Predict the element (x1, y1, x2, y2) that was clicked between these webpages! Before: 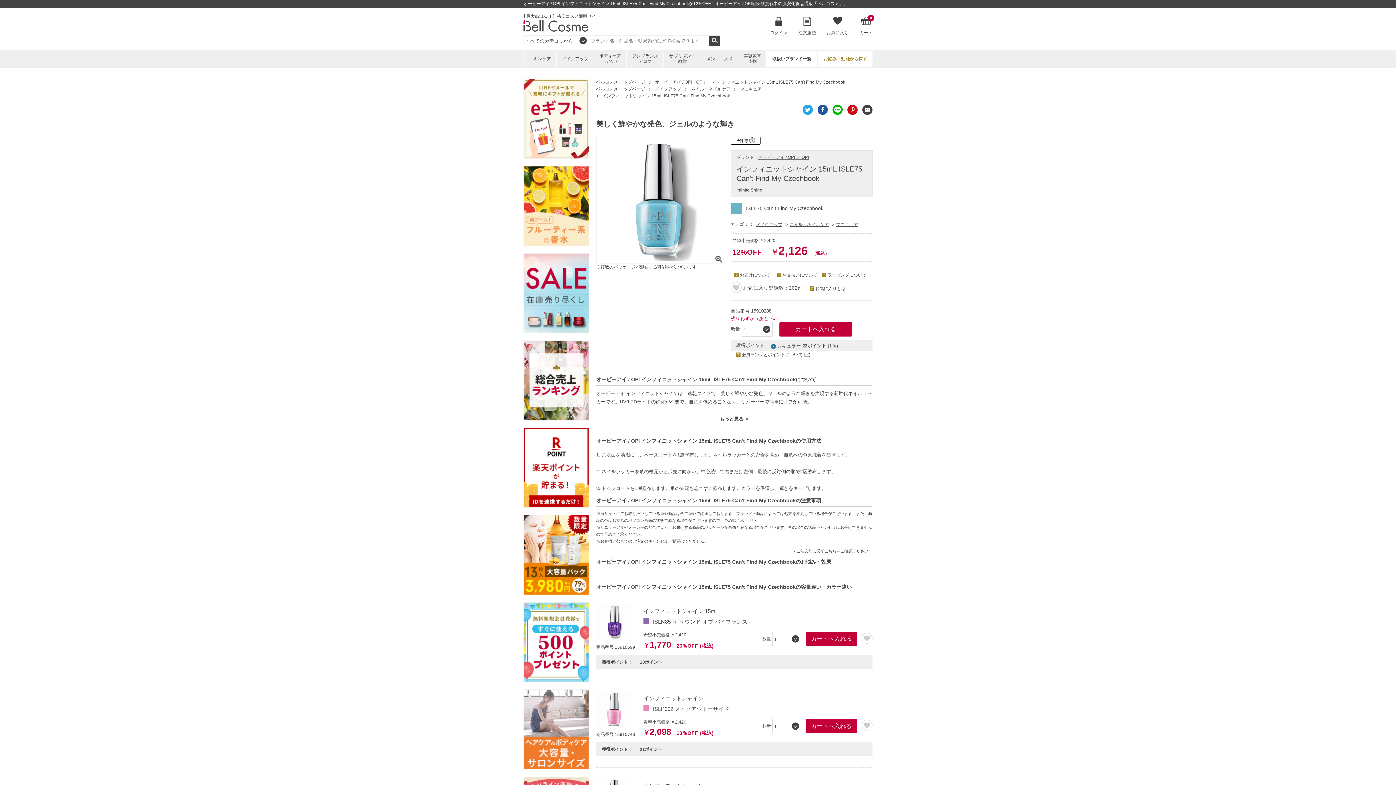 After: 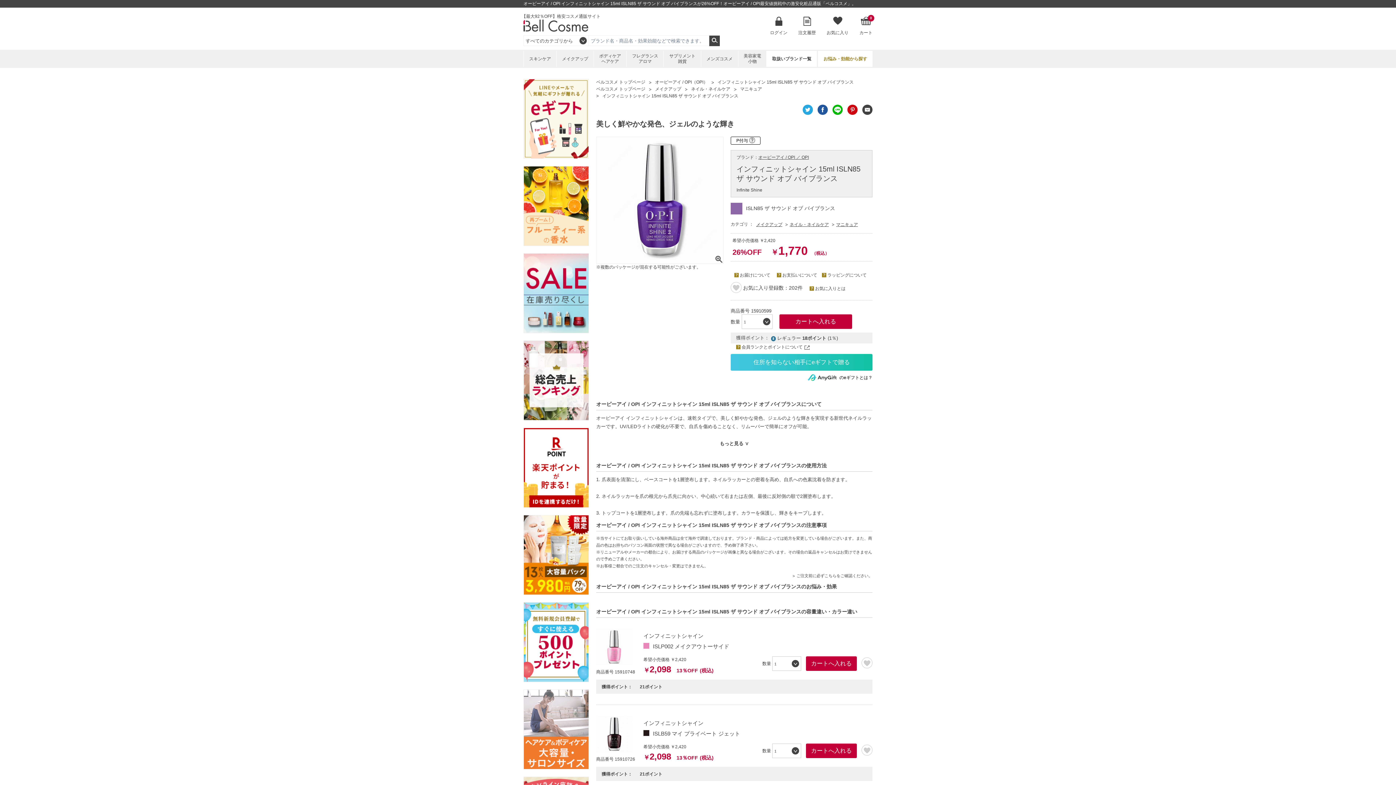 Action: label: インフィニットシャイン 15ml bbox: (643, 608, 716, 614)